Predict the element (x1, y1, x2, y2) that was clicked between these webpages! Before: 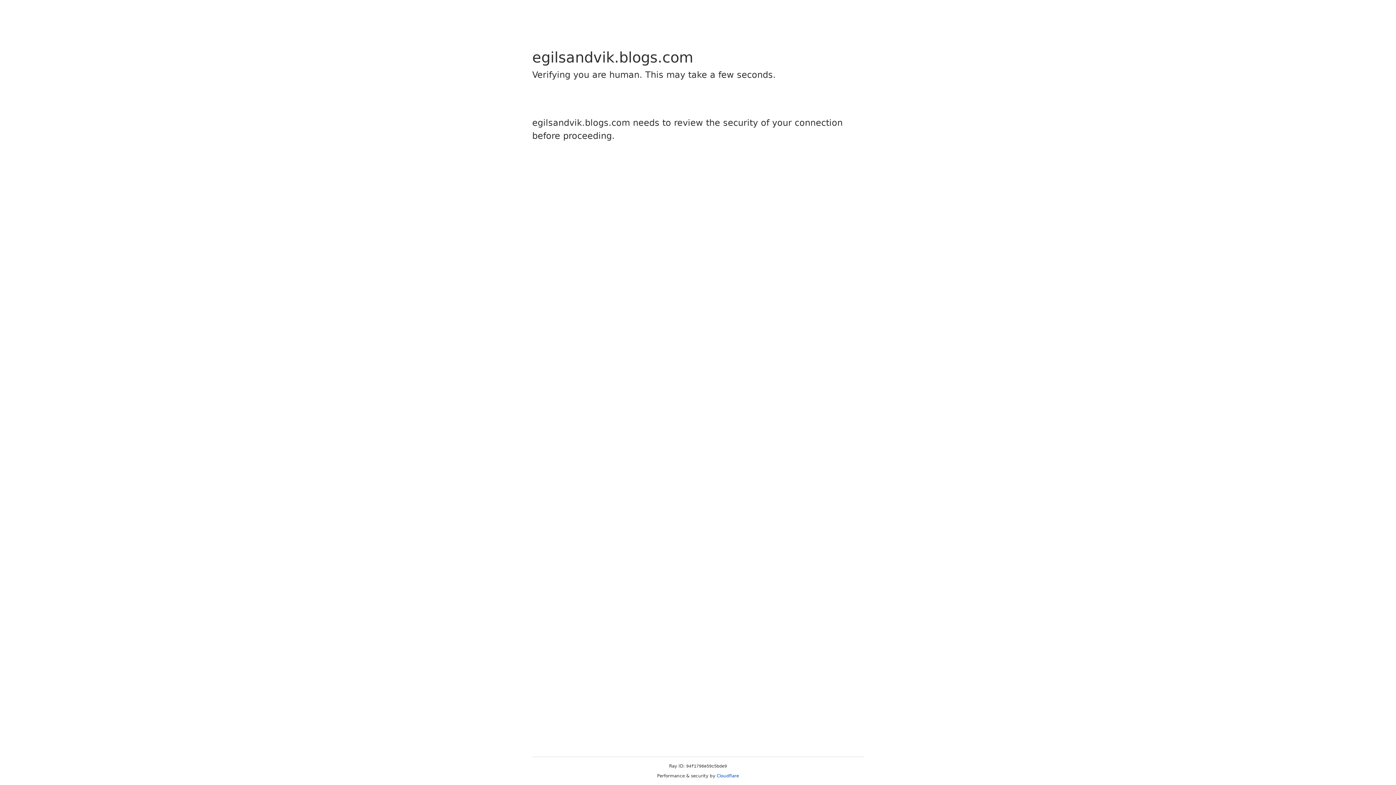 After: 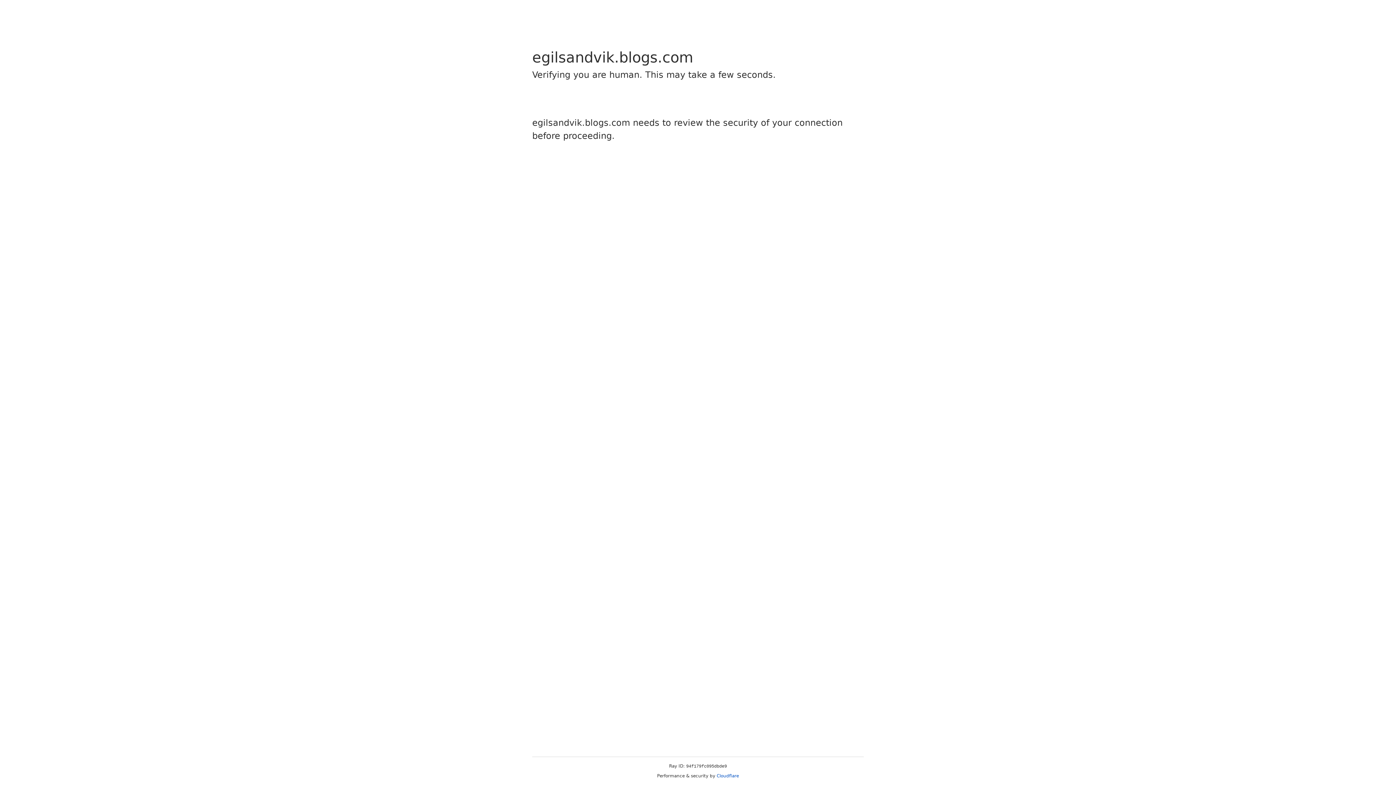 Action: label: Cloudflare bbox: (716, 773, 739, 778)